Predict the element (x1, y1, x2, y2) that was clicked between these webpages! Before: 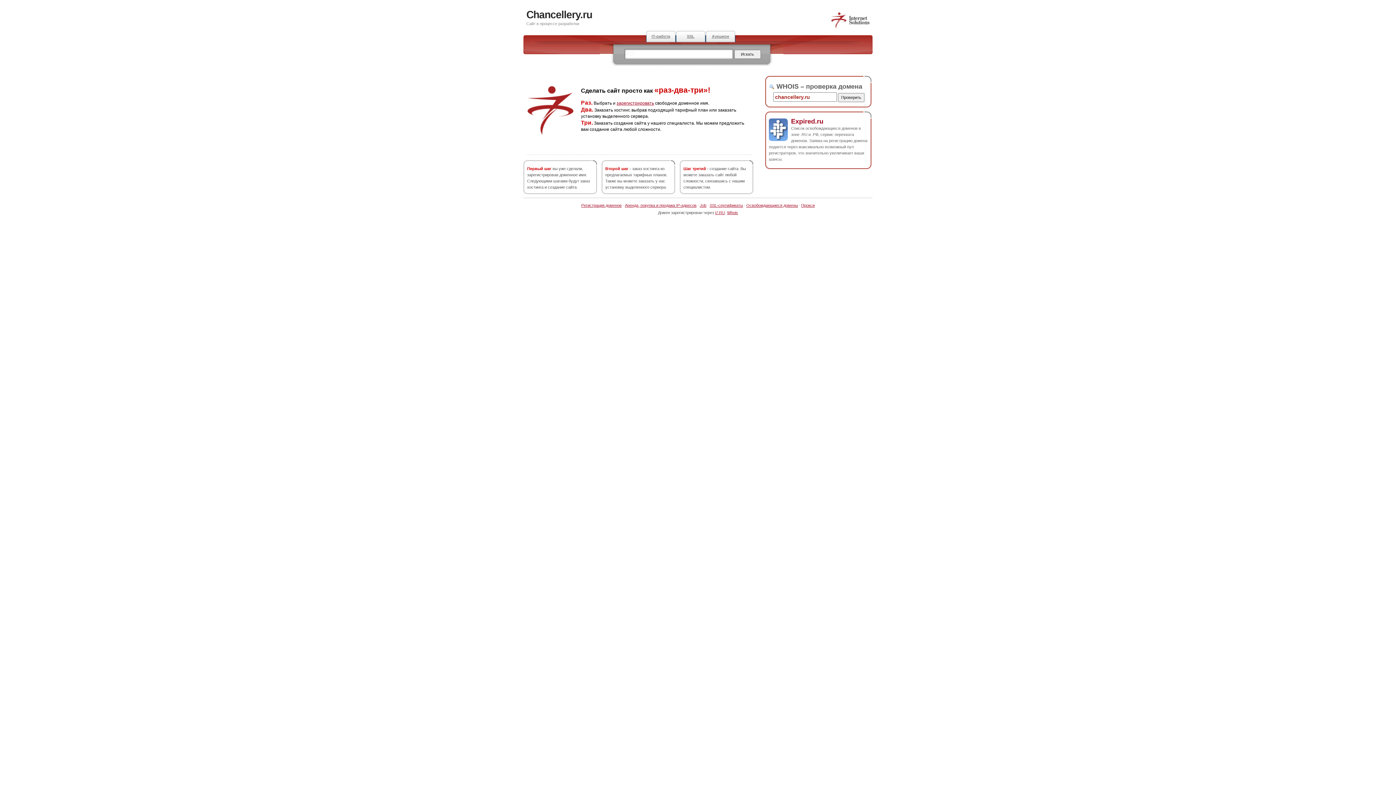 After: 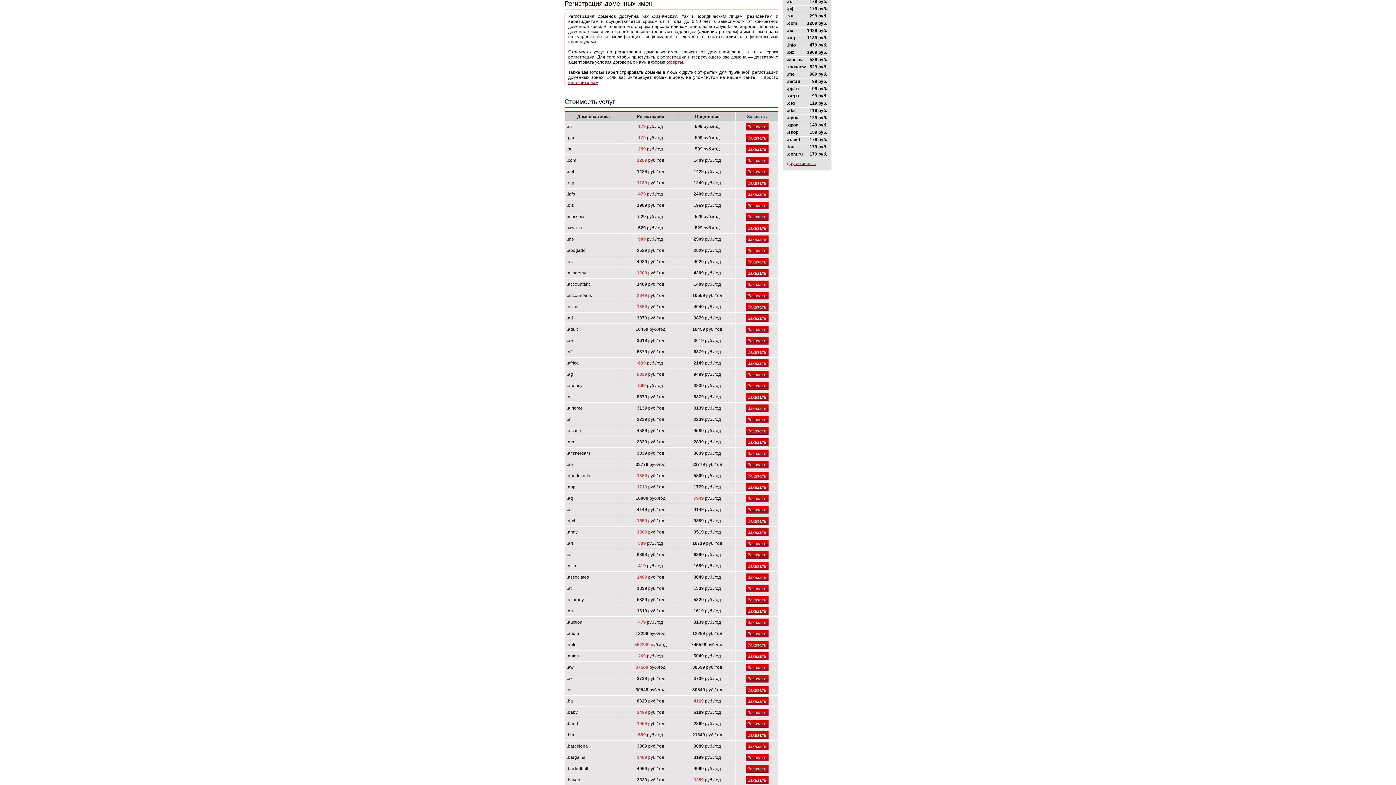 Action: bbox: (616, 100, 654, 105) label: зарегистрировать